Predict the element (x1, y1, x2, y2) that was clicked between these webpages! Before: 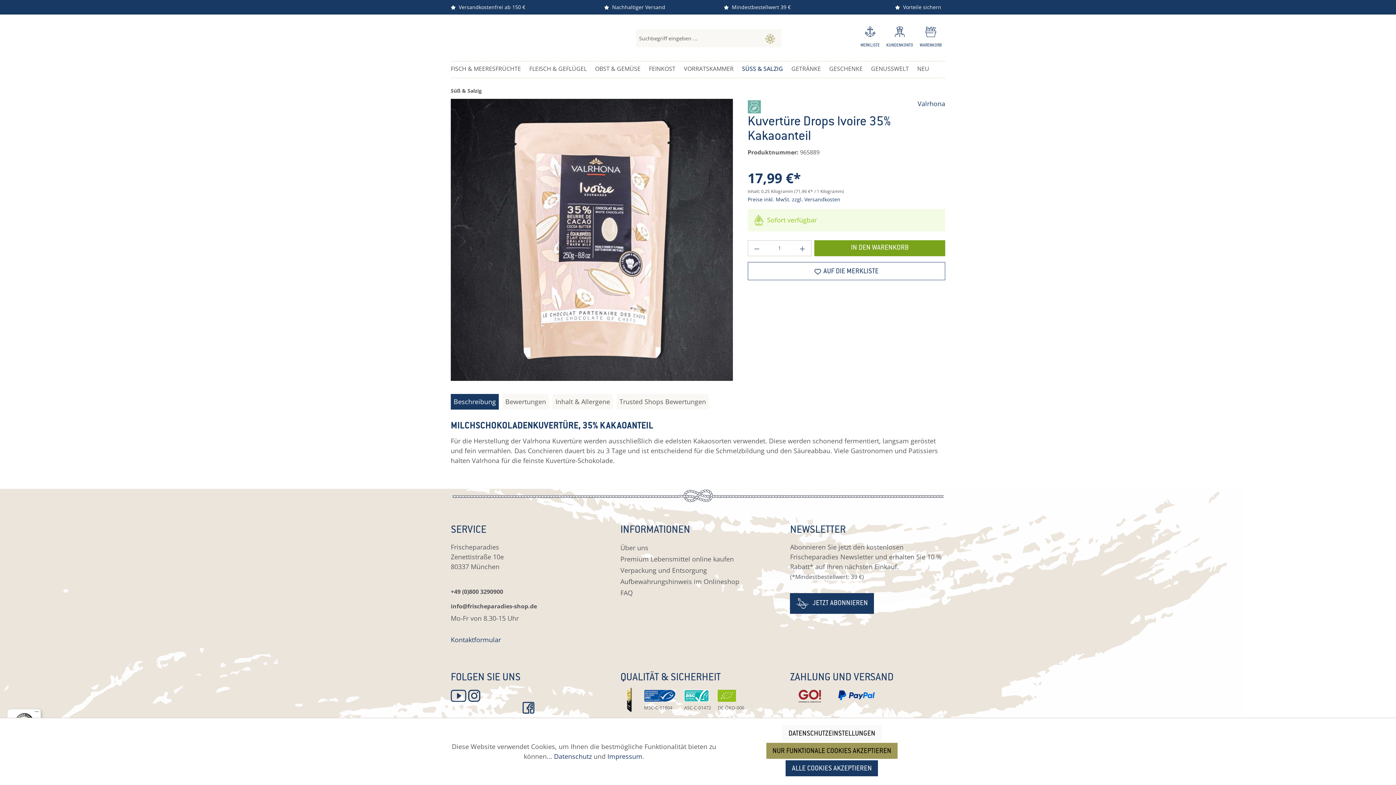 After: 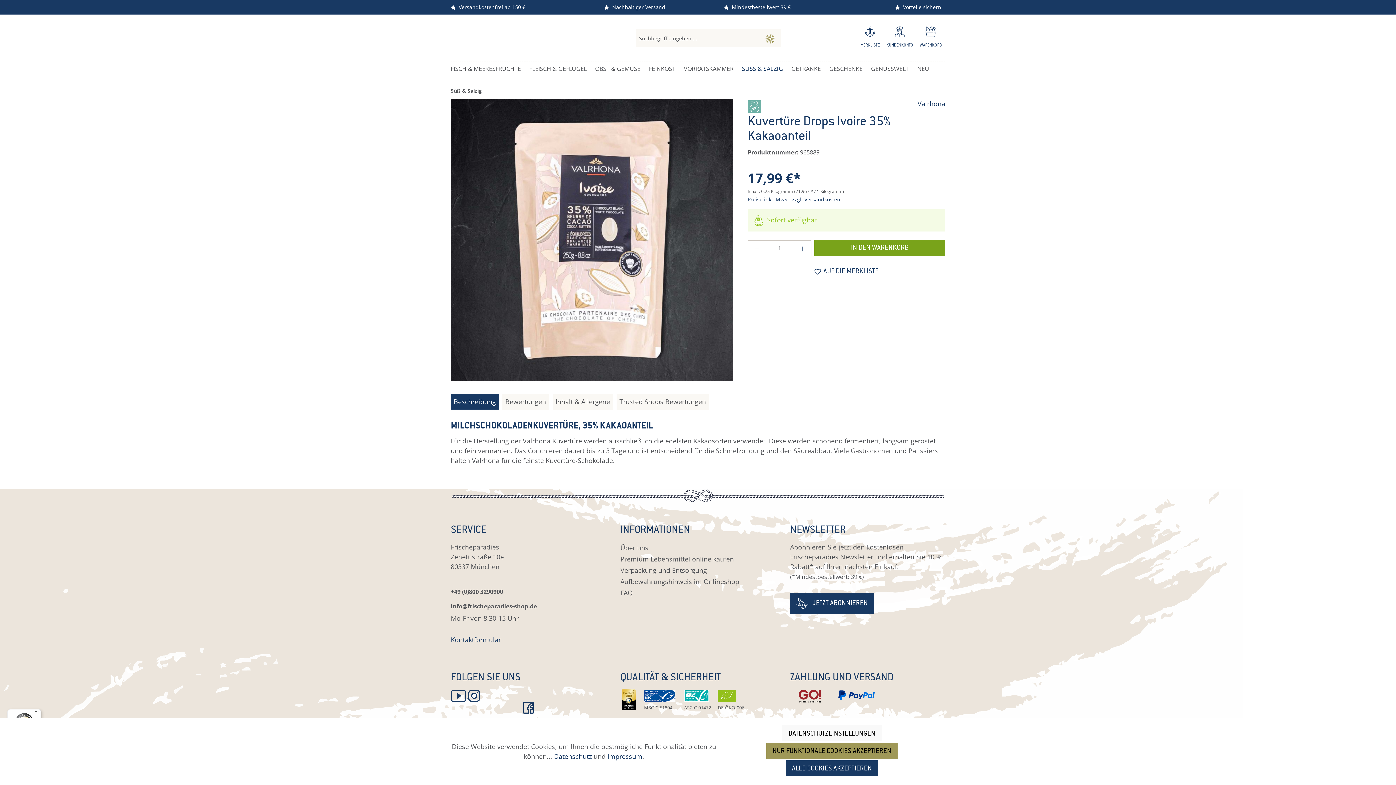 Action: label:   bbox: (450, 691, 468, 699)